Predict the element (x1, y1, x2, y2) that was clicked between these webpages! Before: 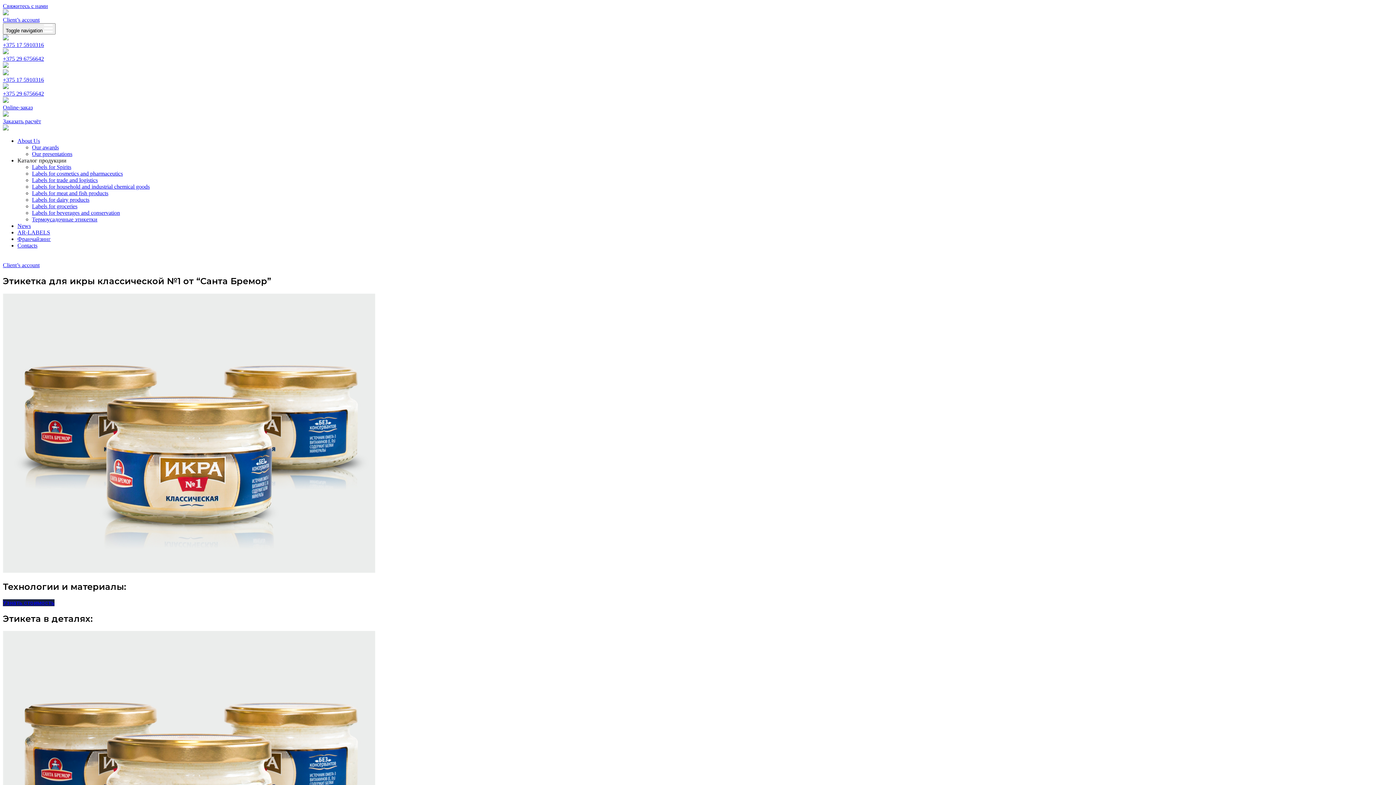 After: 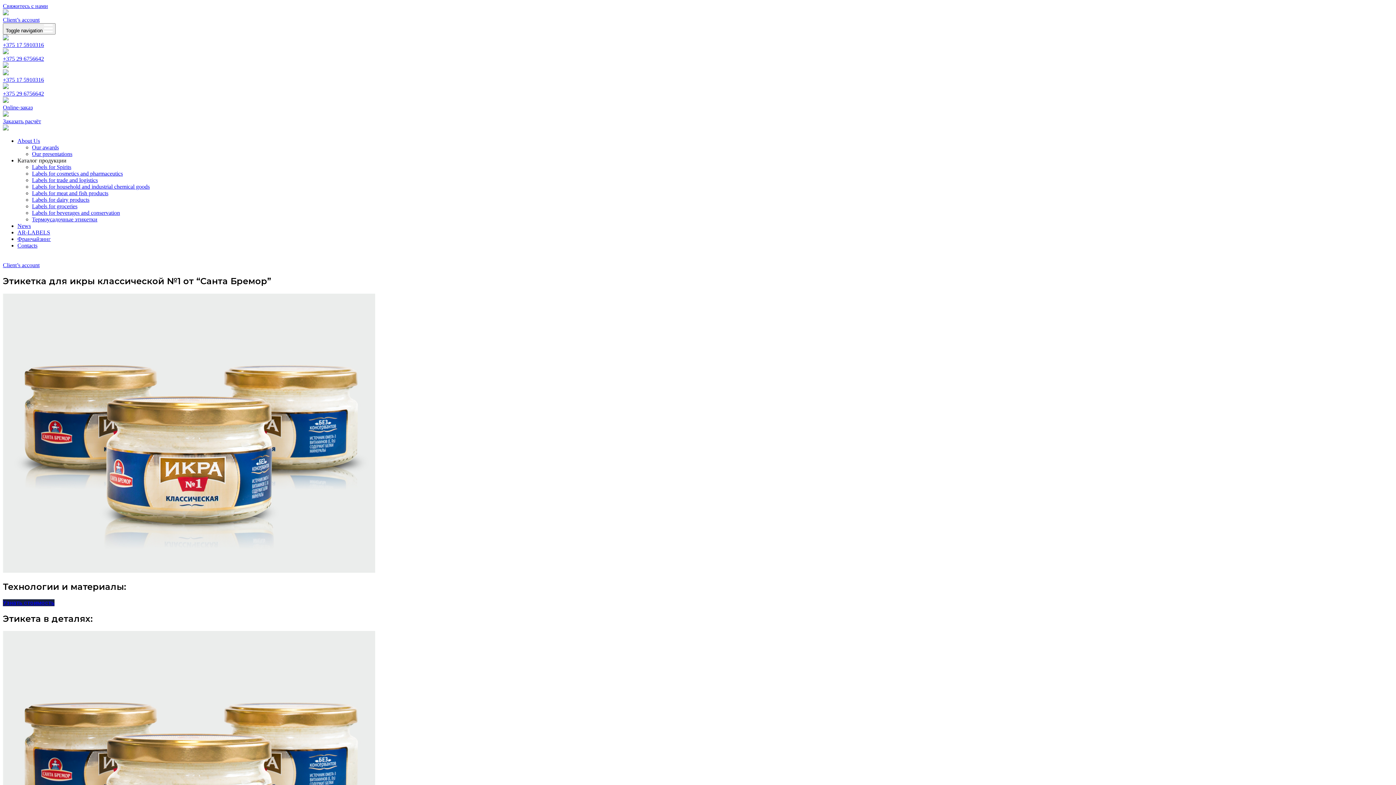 Action: bbox: (2, 34, 1393, 48) label: +375 17 5910316